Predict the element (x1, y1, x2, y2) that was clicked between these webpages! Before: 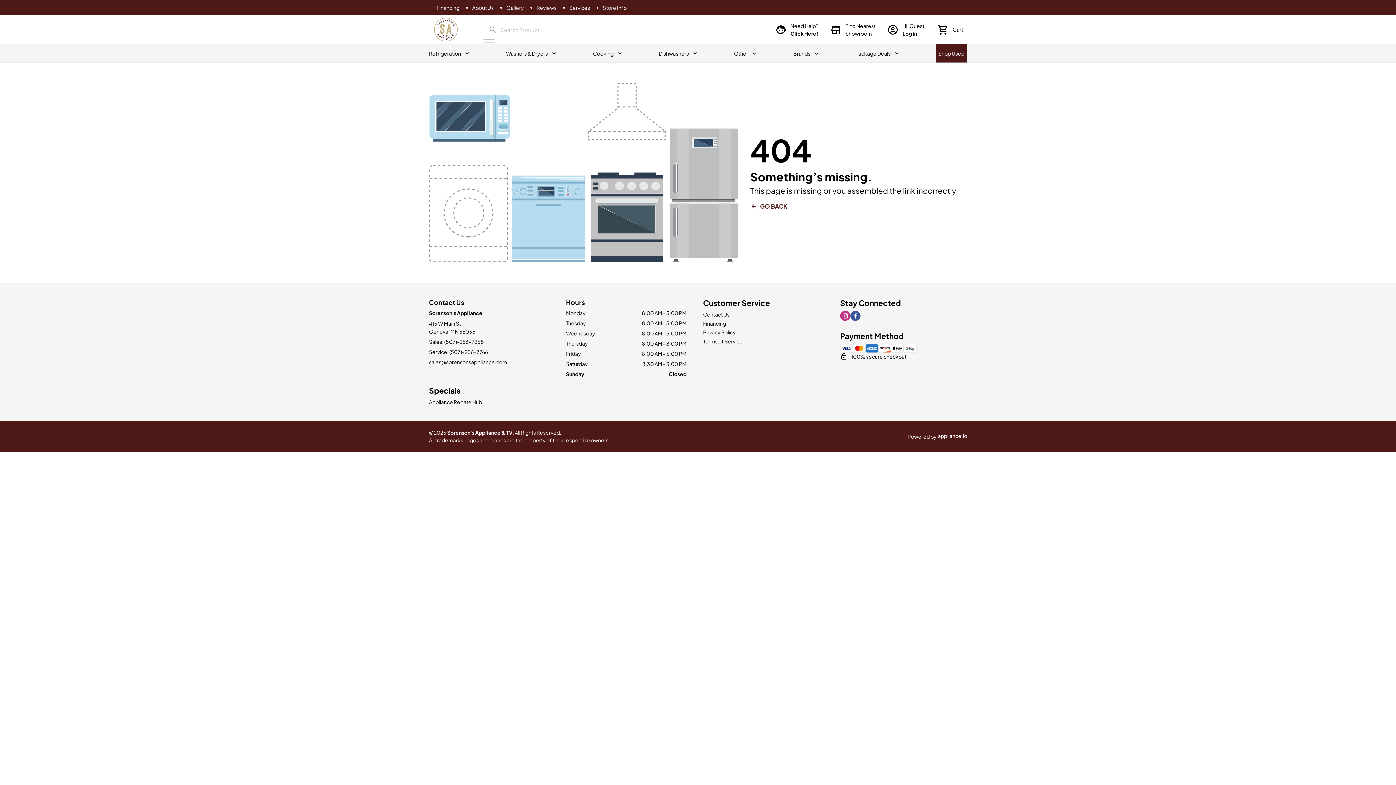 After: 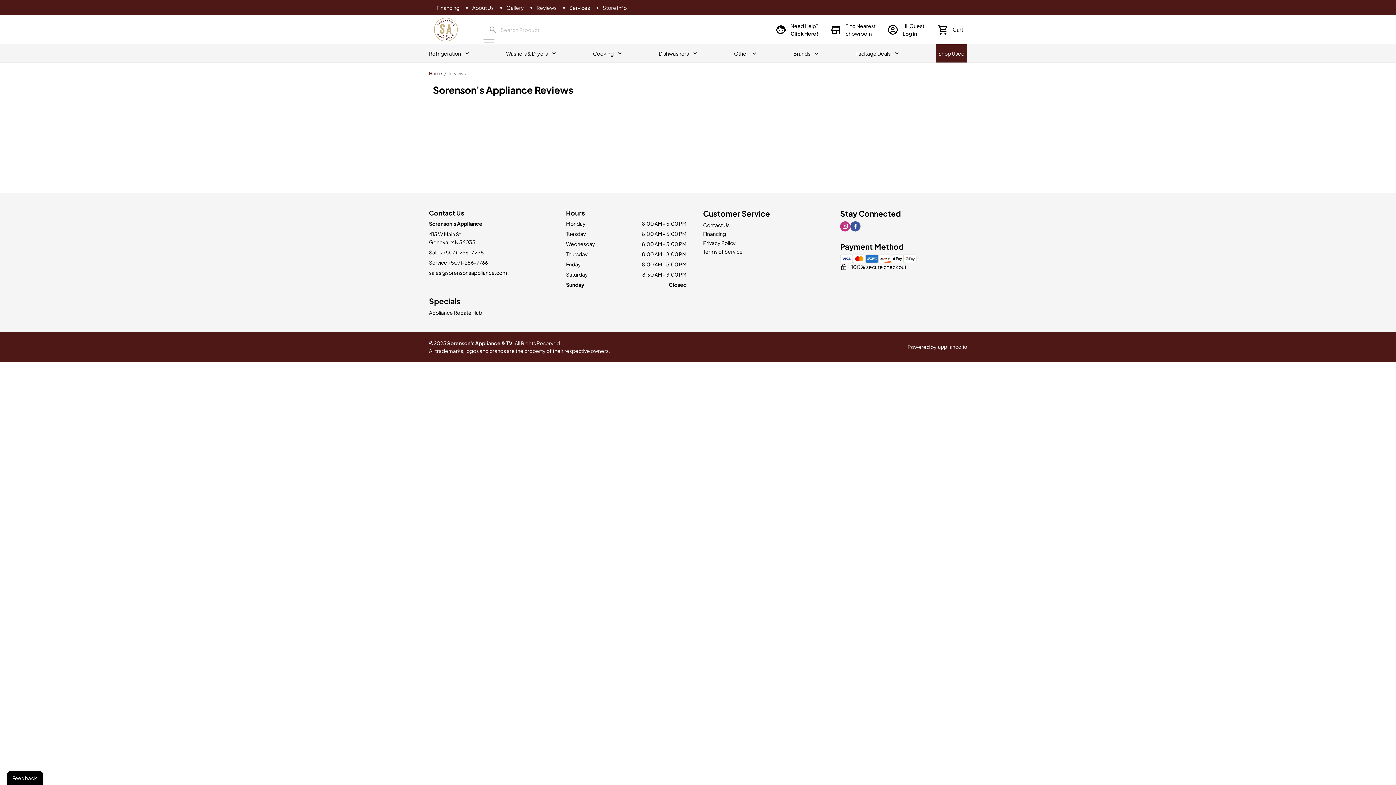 Action: bbox: (536, 3, 556, 11) label: Reviews